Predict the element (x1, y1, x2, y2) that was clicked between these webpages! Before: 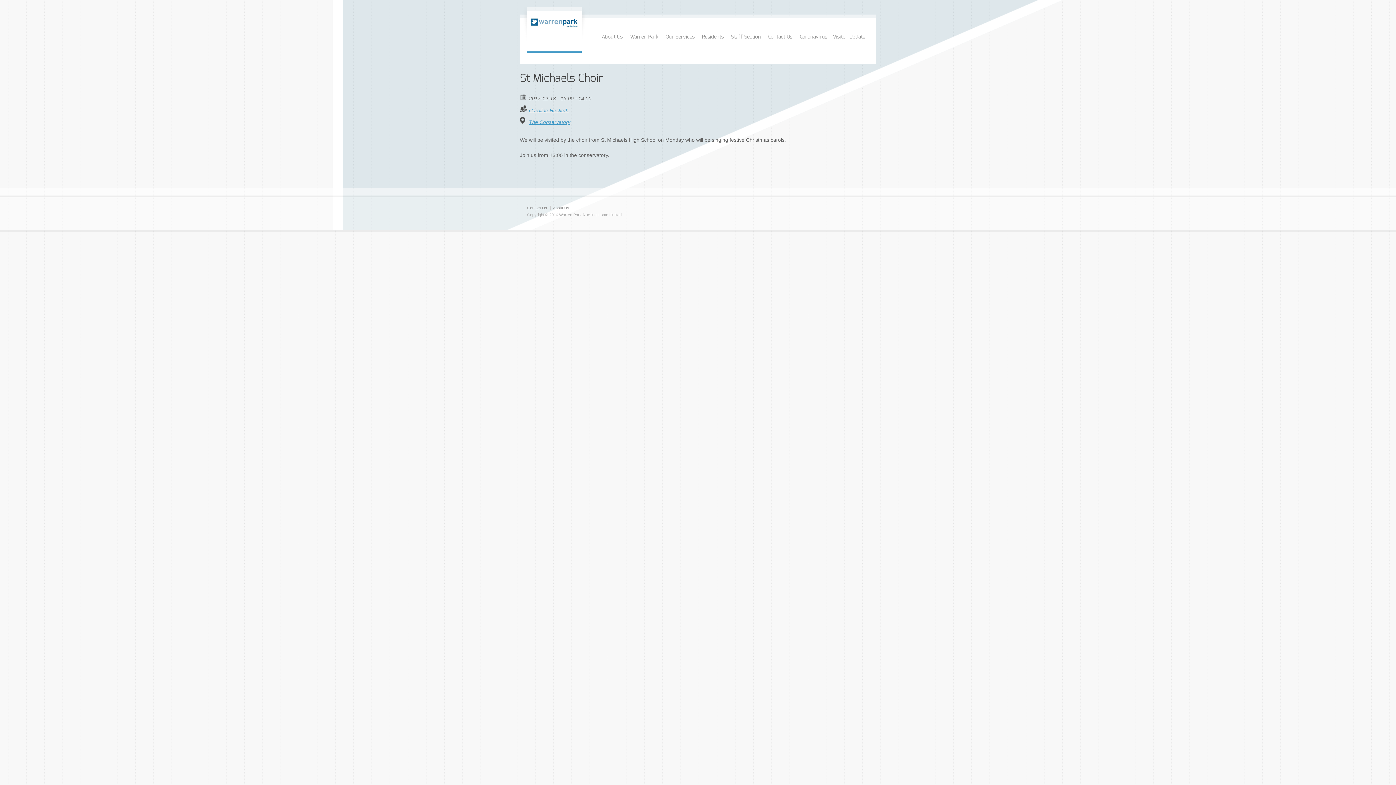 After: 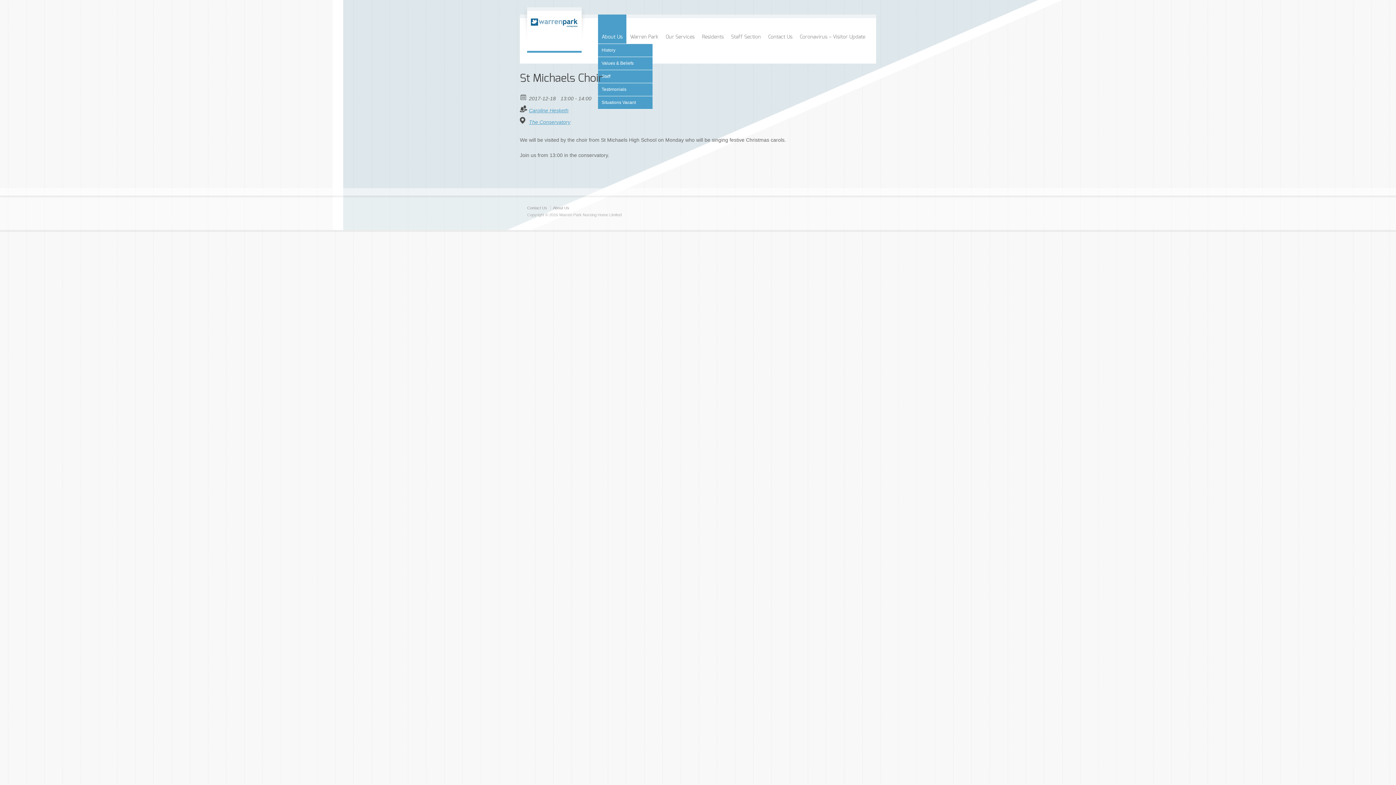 Action: bbox: (598, 14, 626, 43) label: About Us